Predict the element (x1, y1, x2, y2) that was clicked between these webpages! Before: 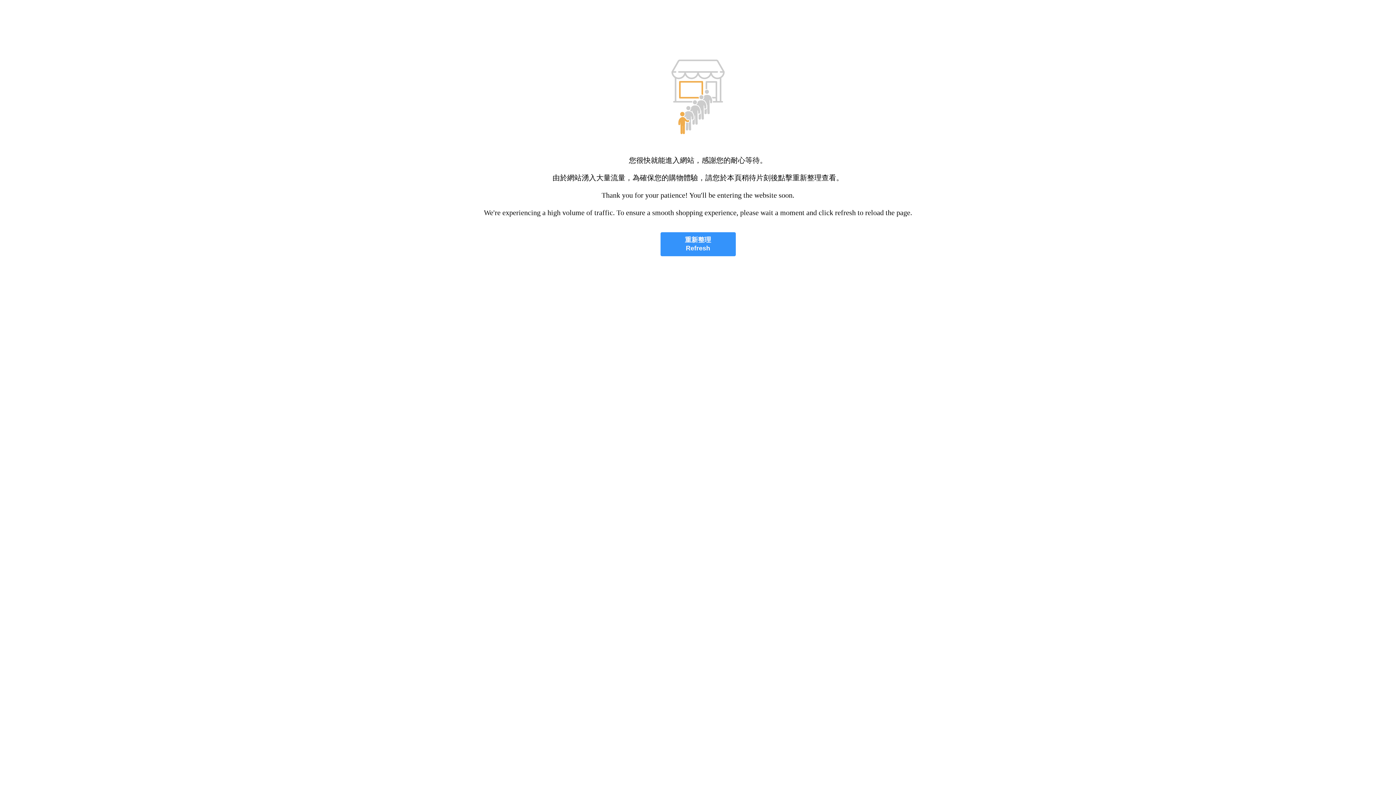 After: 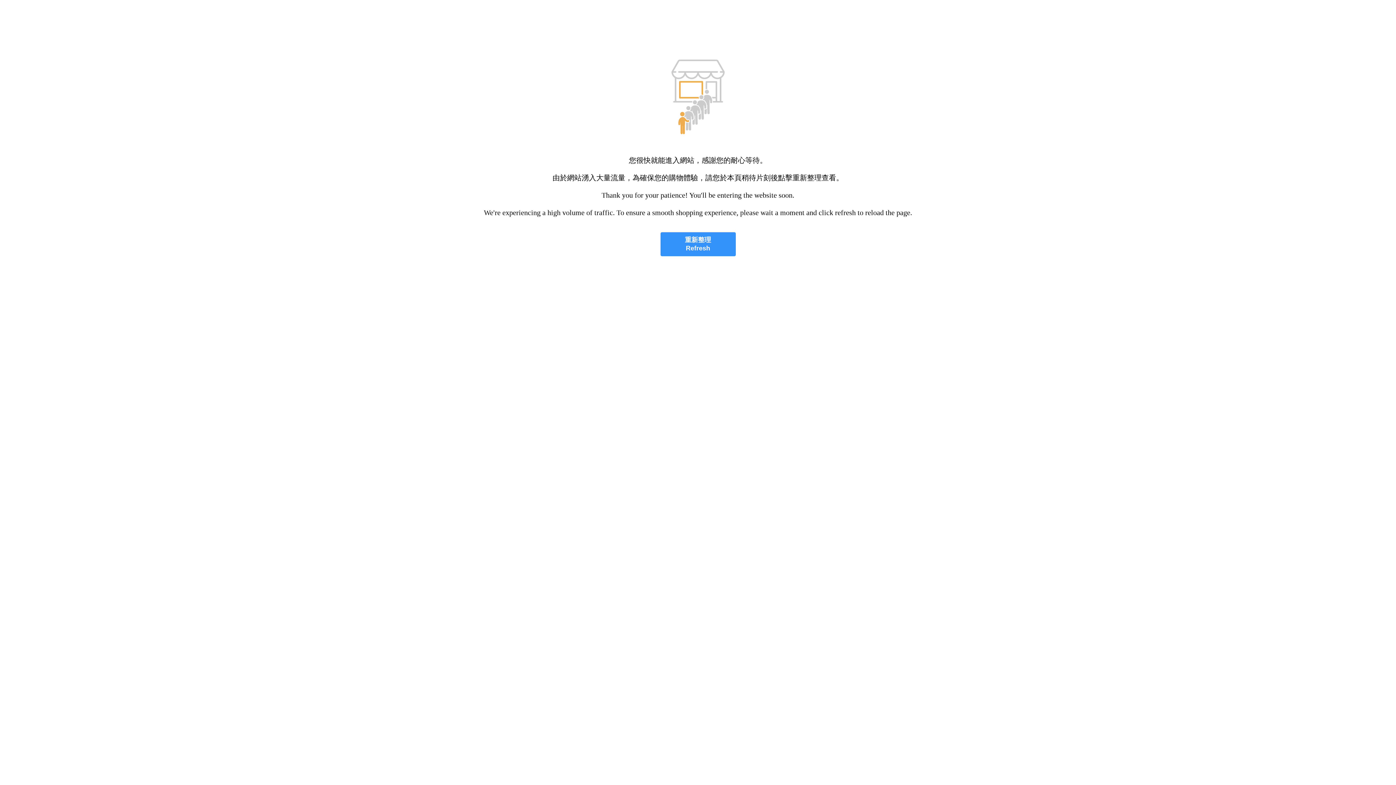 Action: bbox: (660, 232, 735, 256) label: 重新整理
Refresh